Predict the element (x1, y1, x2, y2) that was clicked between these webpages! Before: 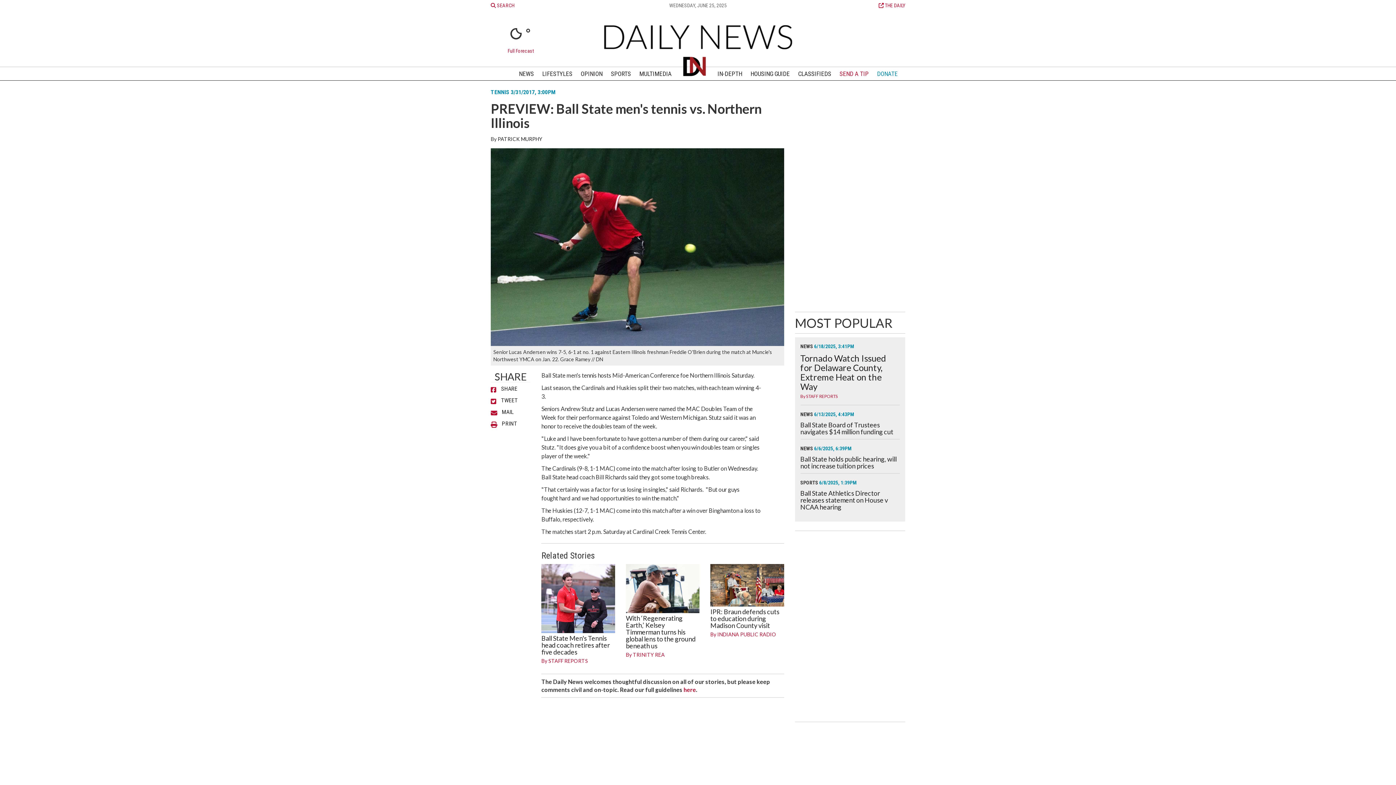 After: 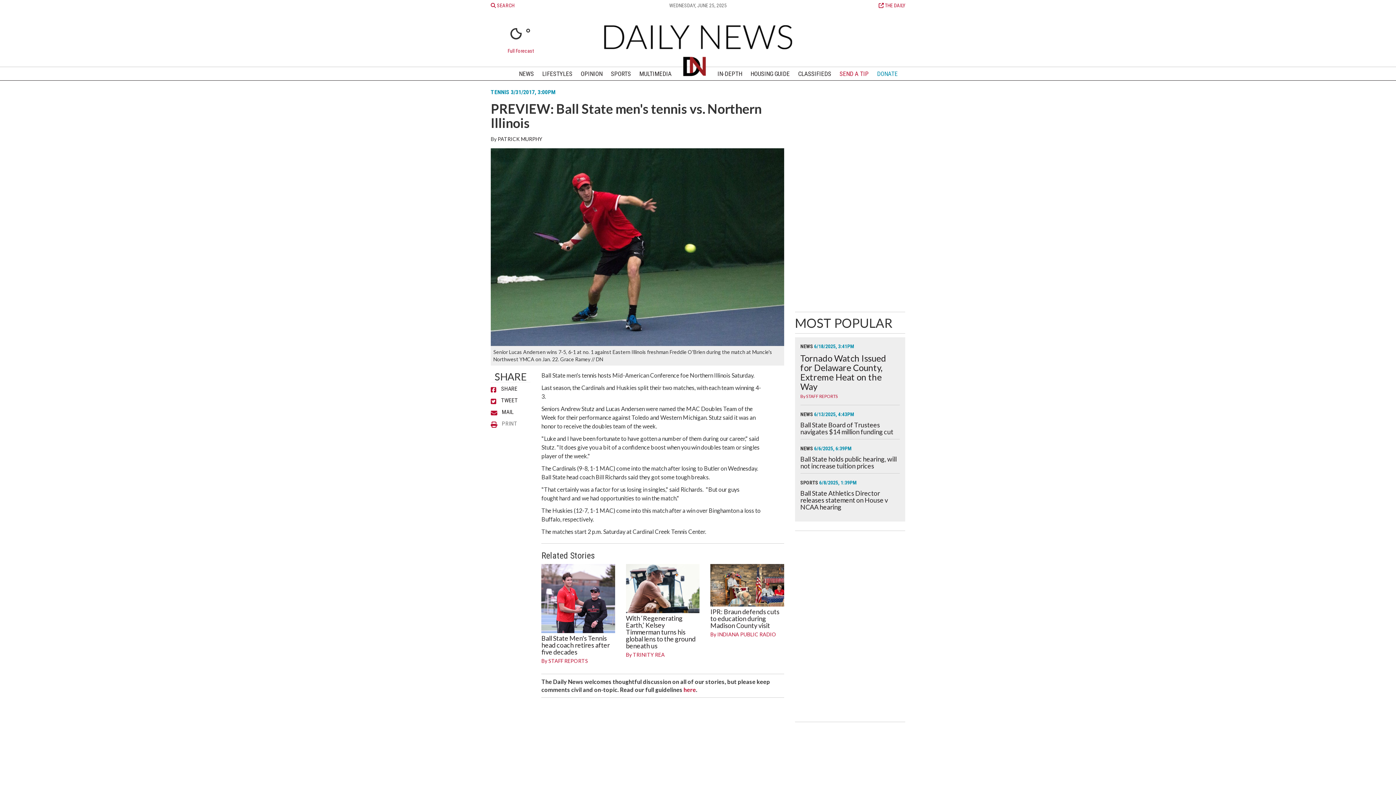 Action: label:  PRINT bbox: (490, 421, 517, 427)